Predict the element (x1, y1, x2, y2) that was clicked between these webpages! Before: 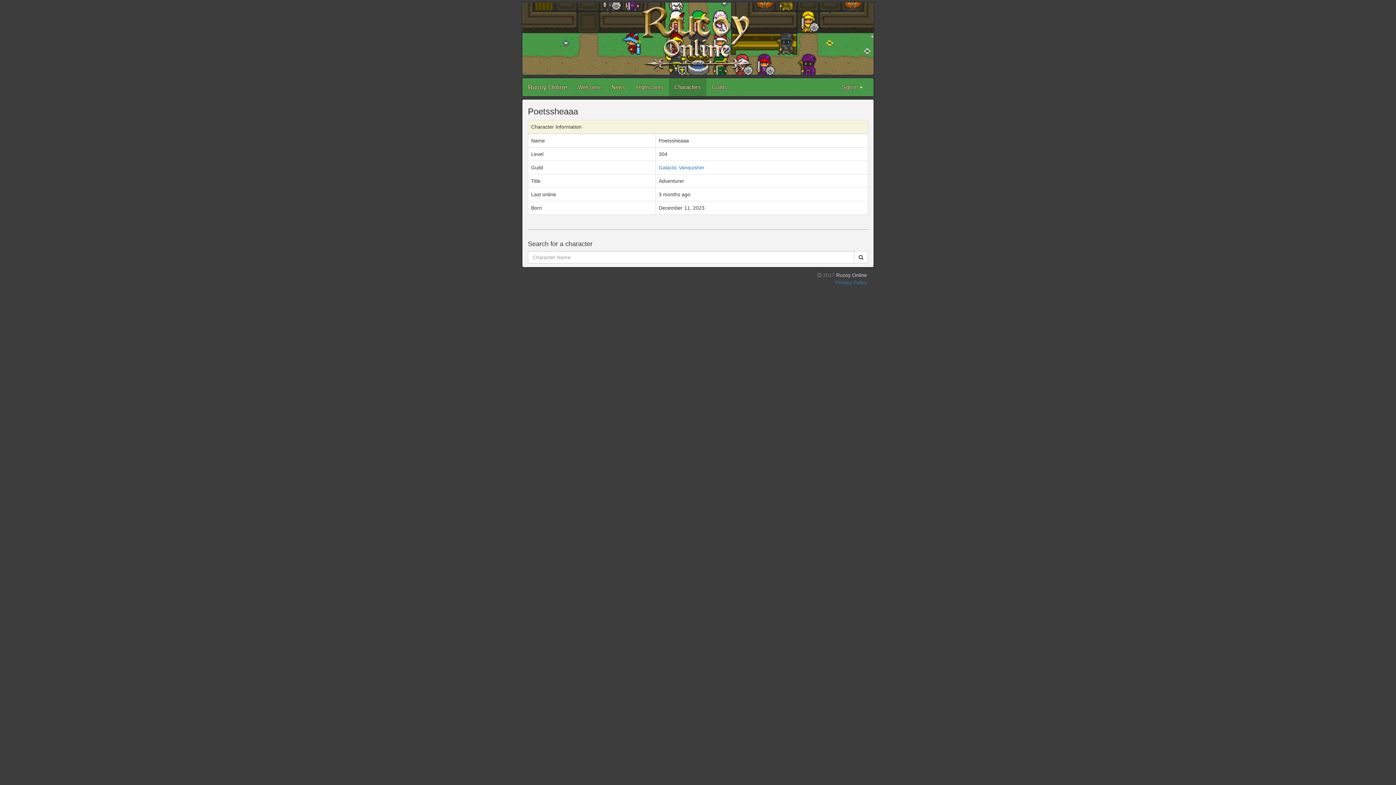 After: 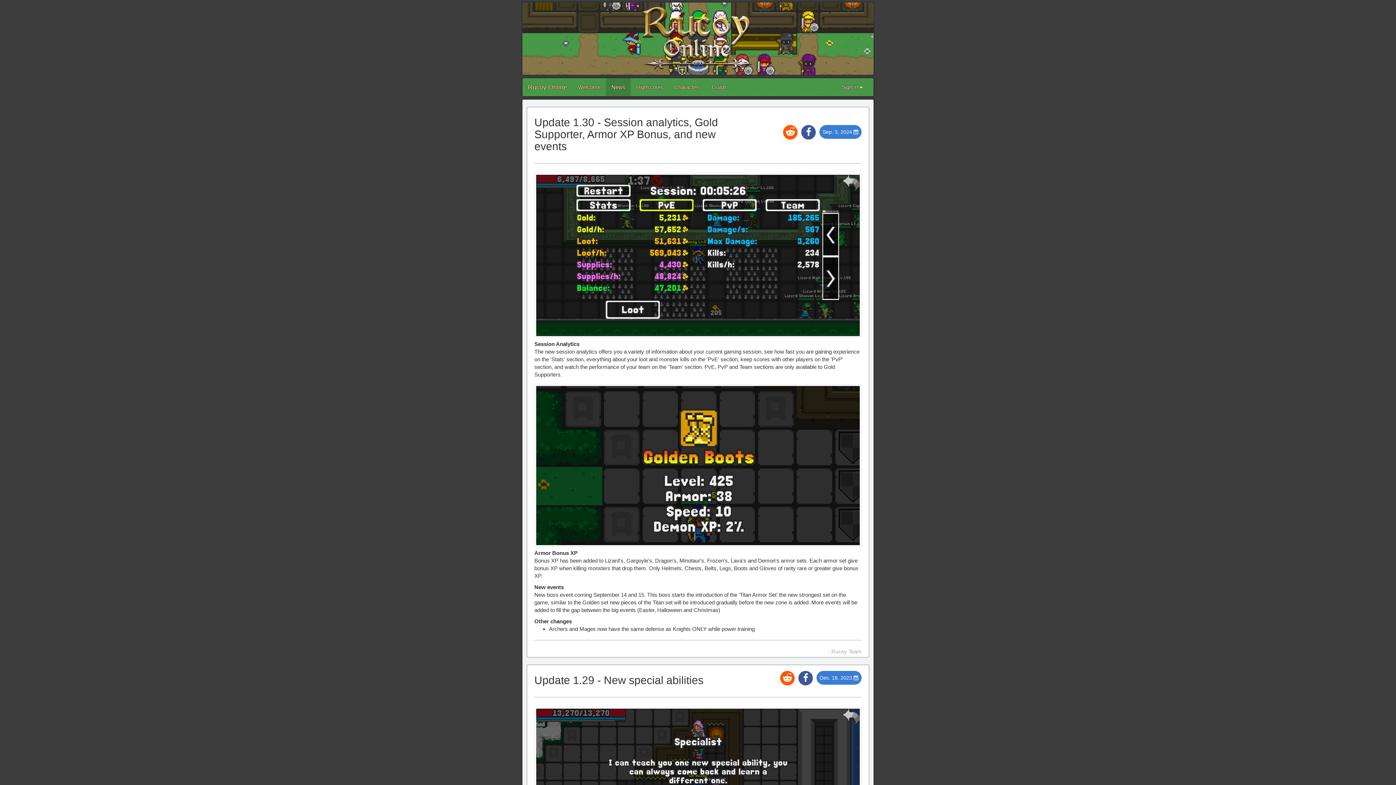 Action: bbox: (606, 78, 630, 96) label: News